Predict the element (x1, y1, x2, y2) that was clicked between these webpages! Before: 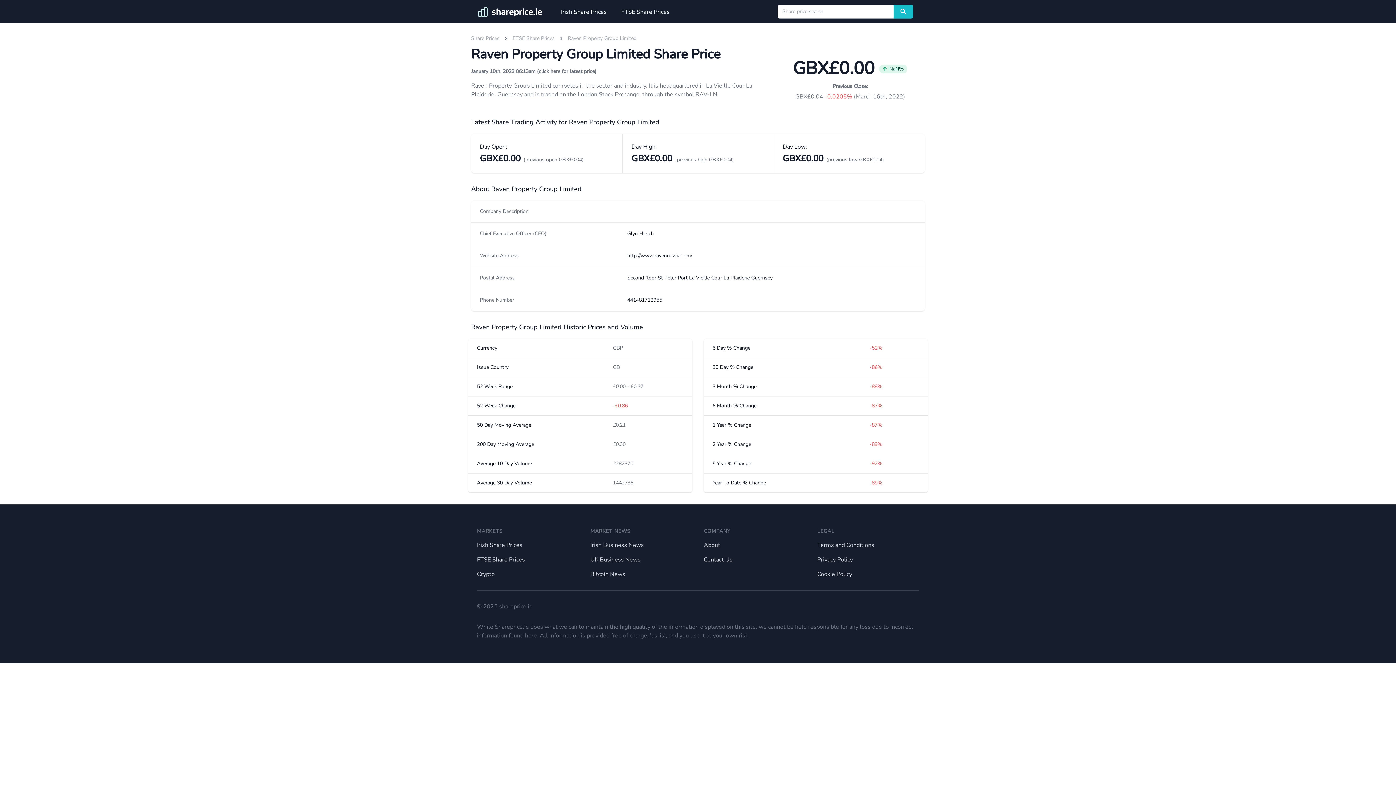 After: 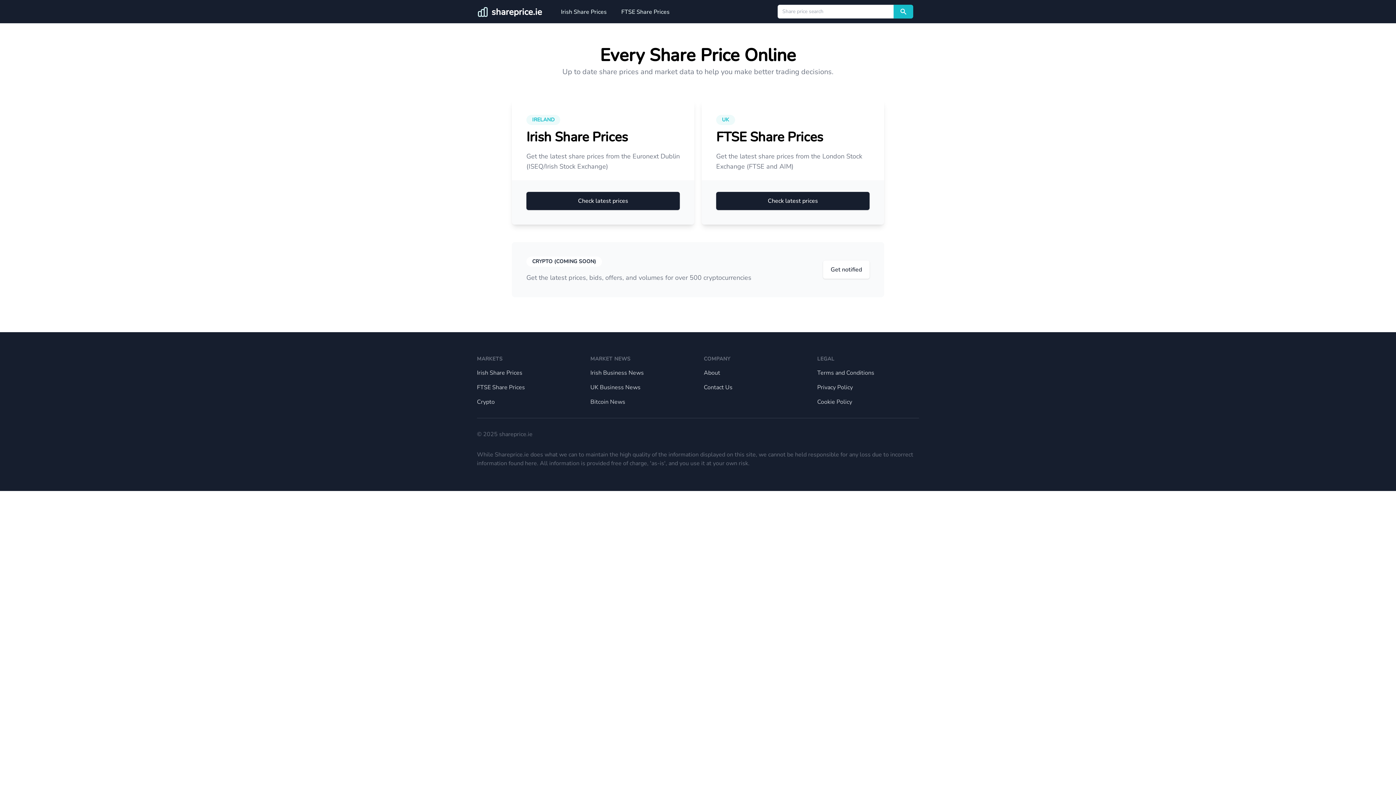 Action: bbox: (477, 6, 488, 17)